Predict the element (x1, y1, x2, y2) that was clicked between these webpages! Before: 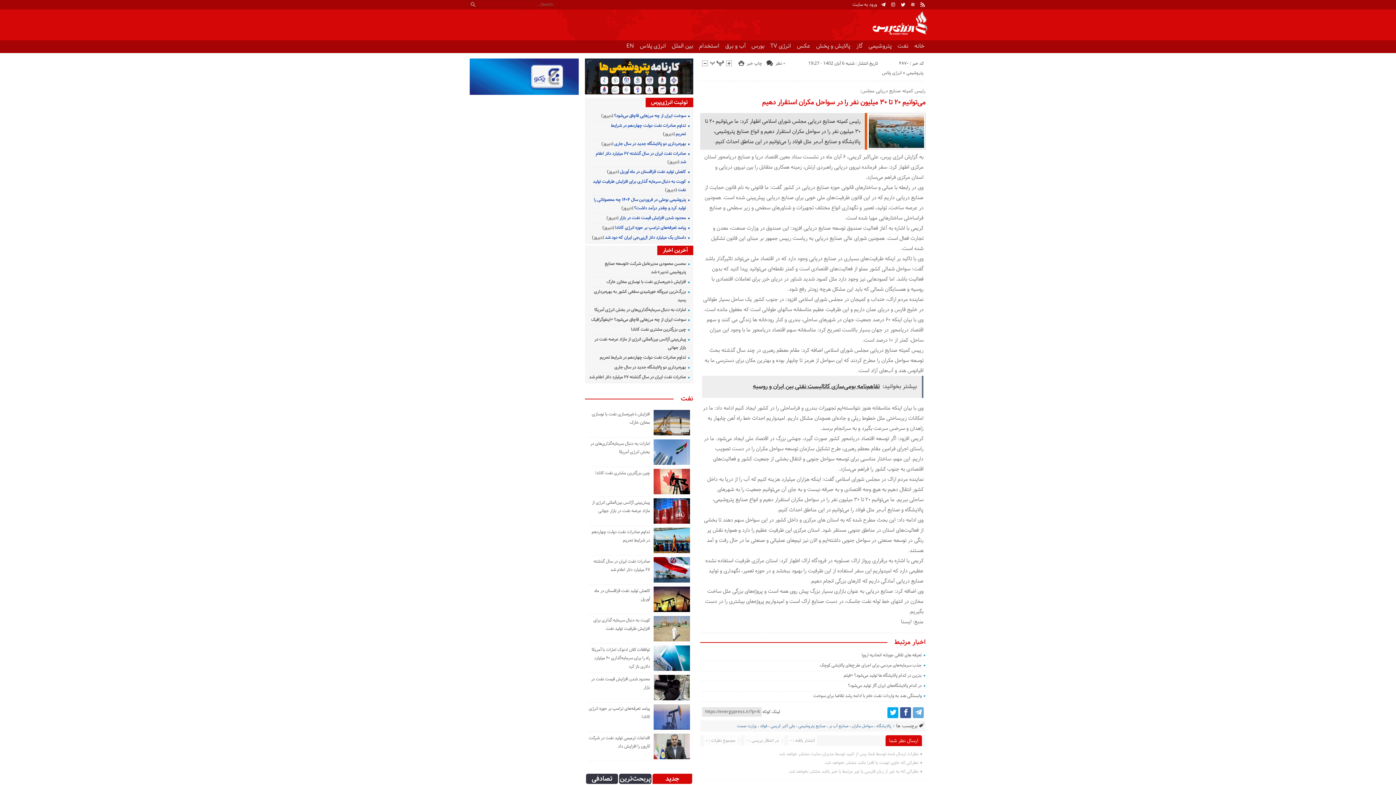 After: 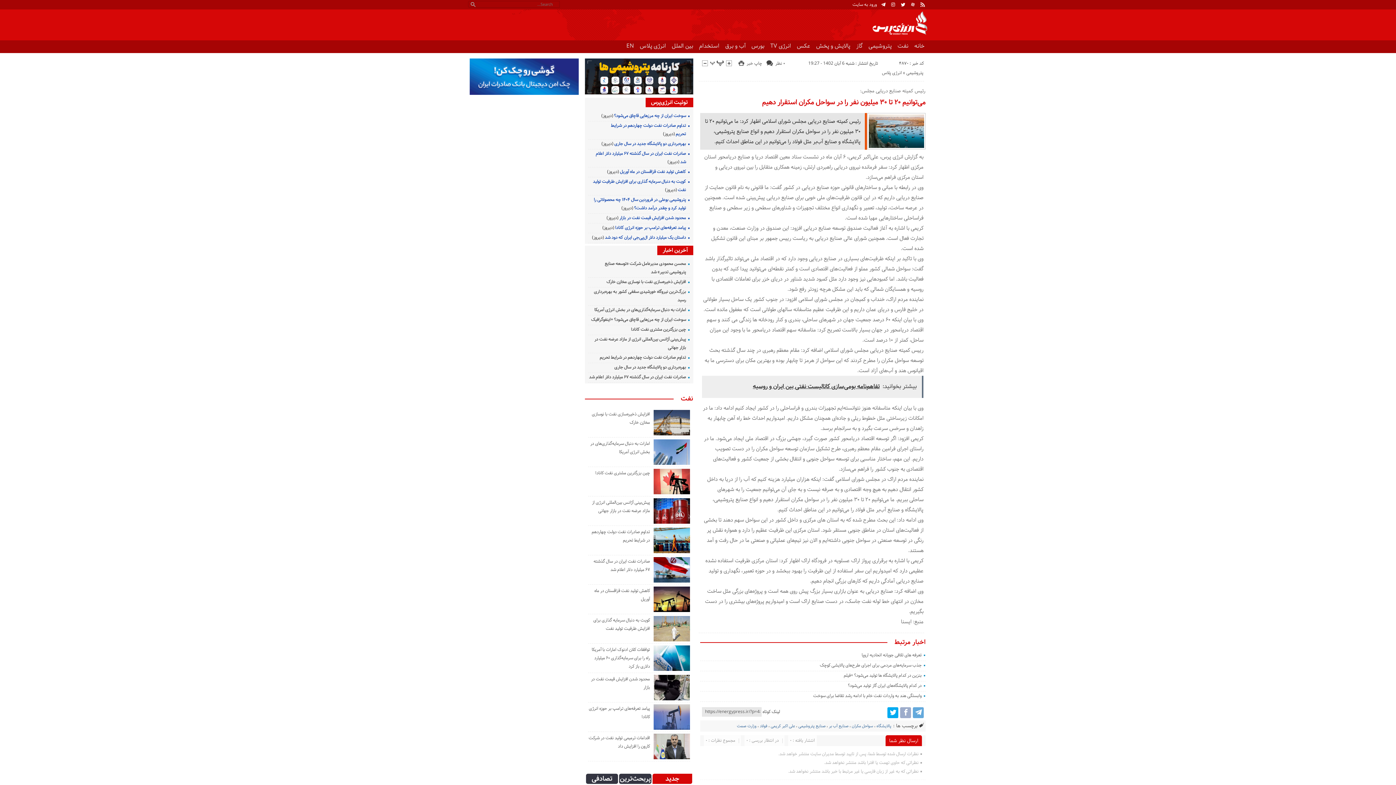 Action: bbox: (900, 707, 911, 718)